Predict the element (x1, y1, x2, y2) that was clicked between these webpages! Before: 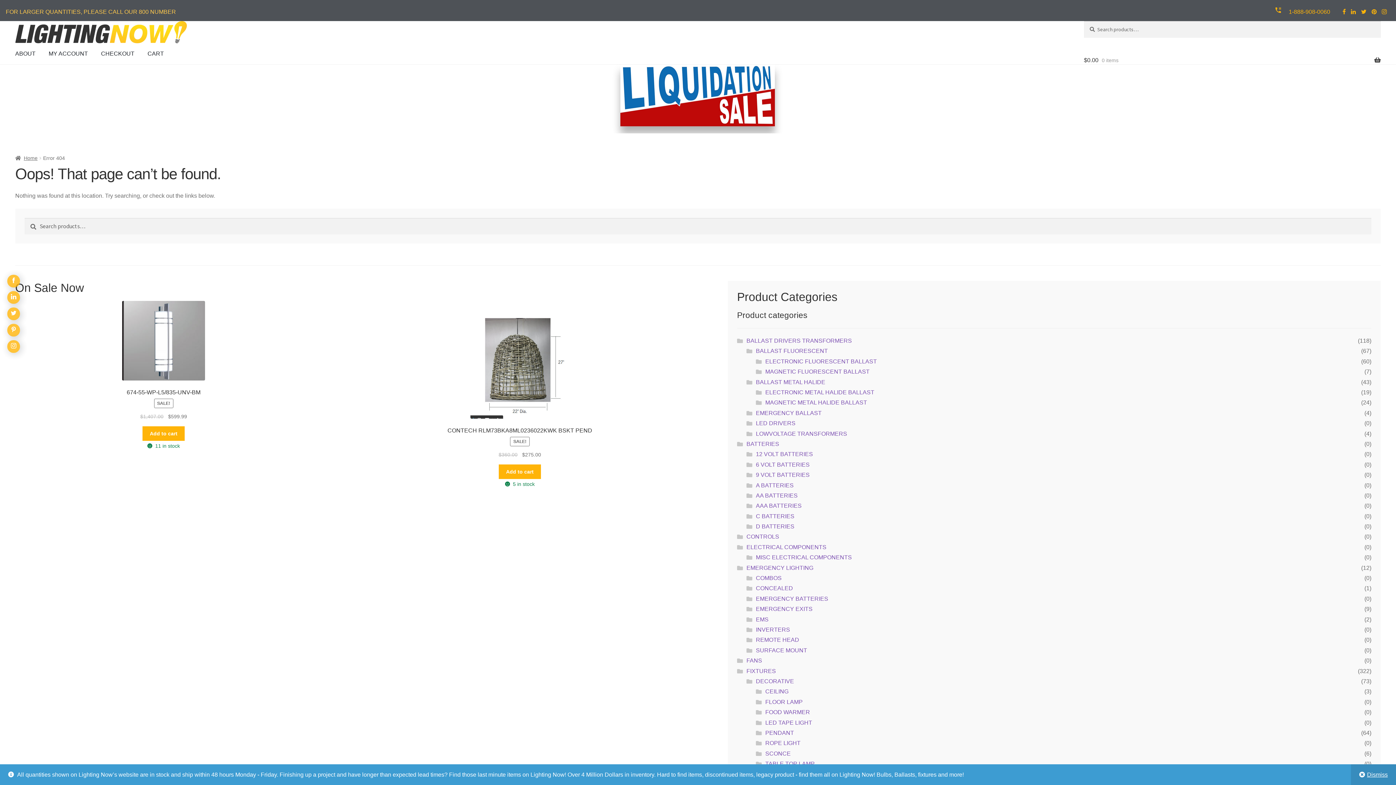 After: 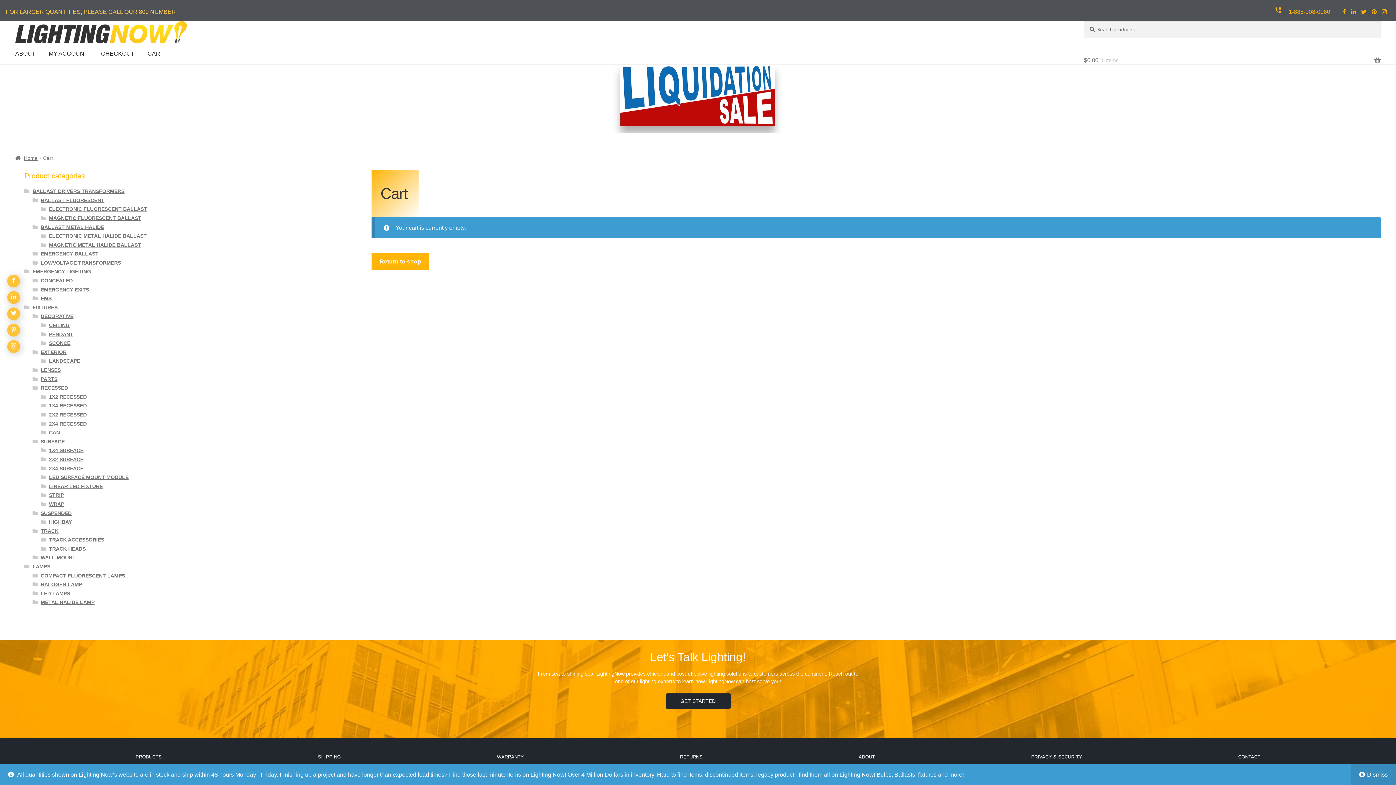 Action: bbox: (95, 46, 140, 61) label: CHECKOUT